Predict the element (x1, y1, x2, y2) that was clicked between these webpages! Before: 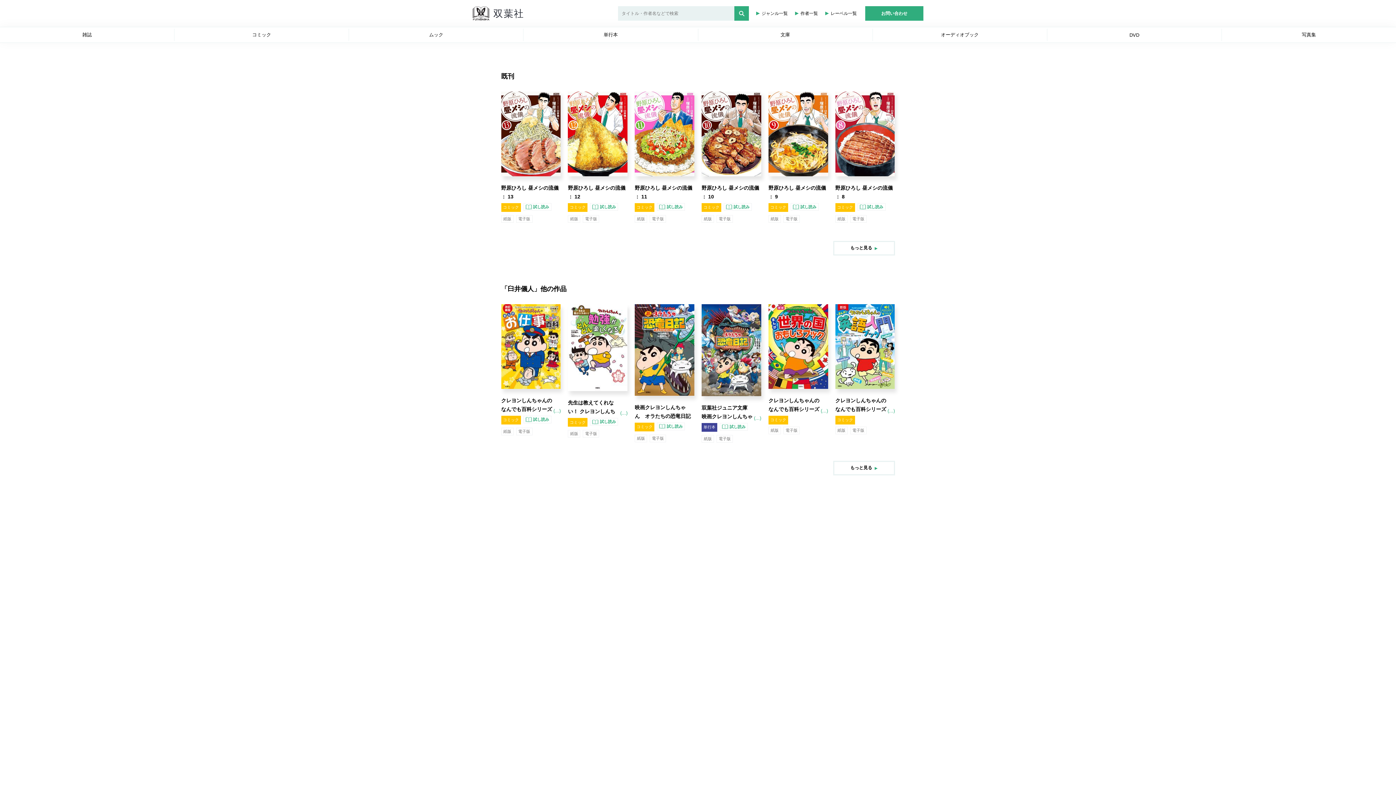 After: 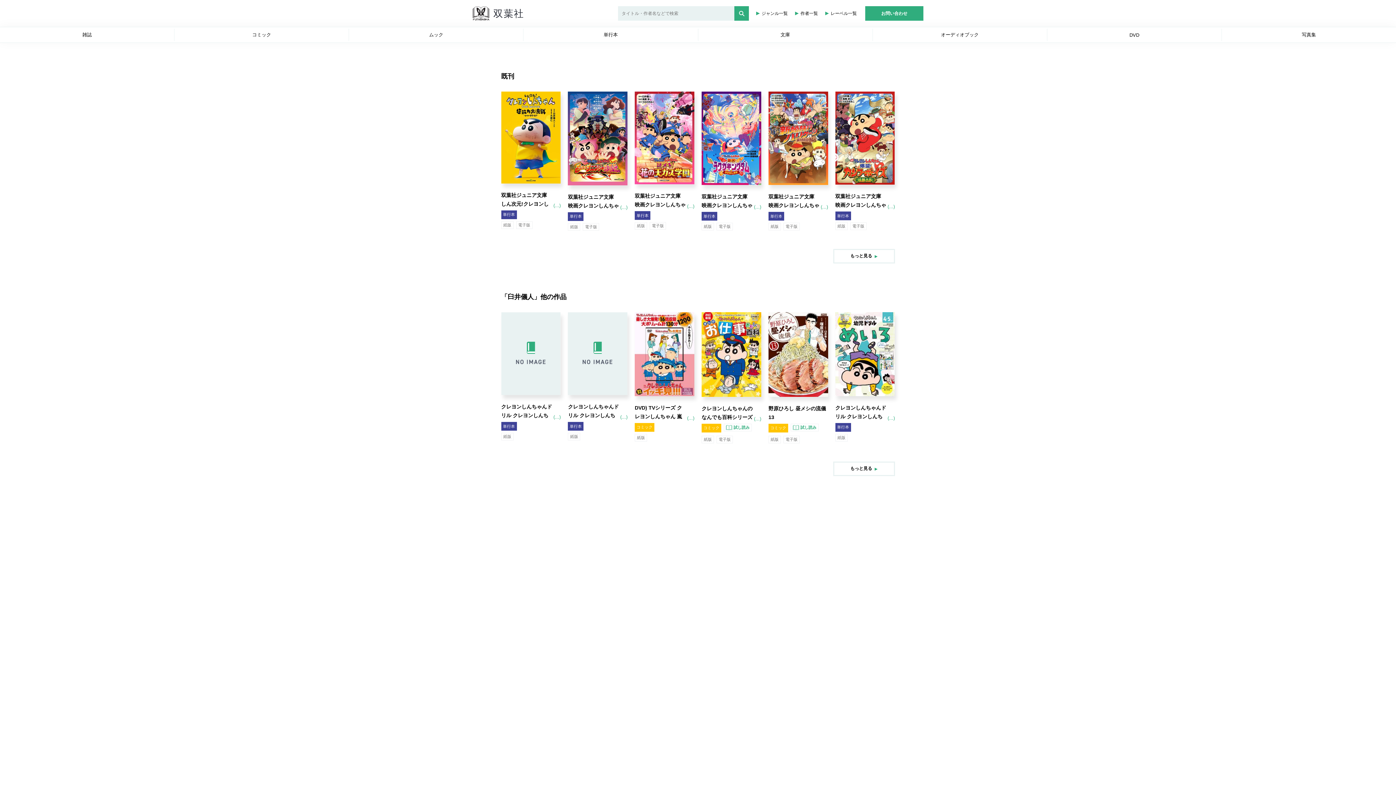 Action: label: 双葉社ジュニア文庫 映画クレヨンしんちゃん オラたちの恐竜日記 bbox: (701, 403, 754, 420)